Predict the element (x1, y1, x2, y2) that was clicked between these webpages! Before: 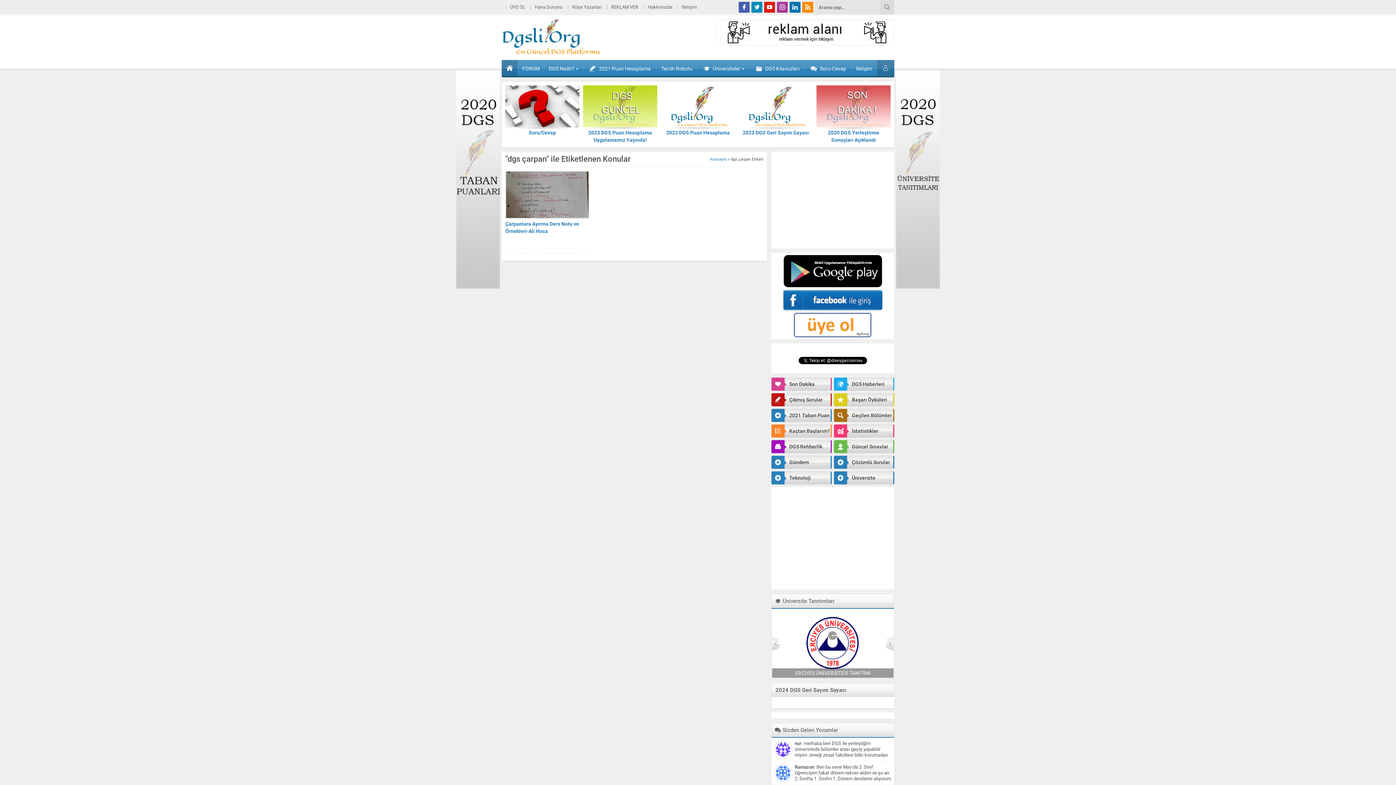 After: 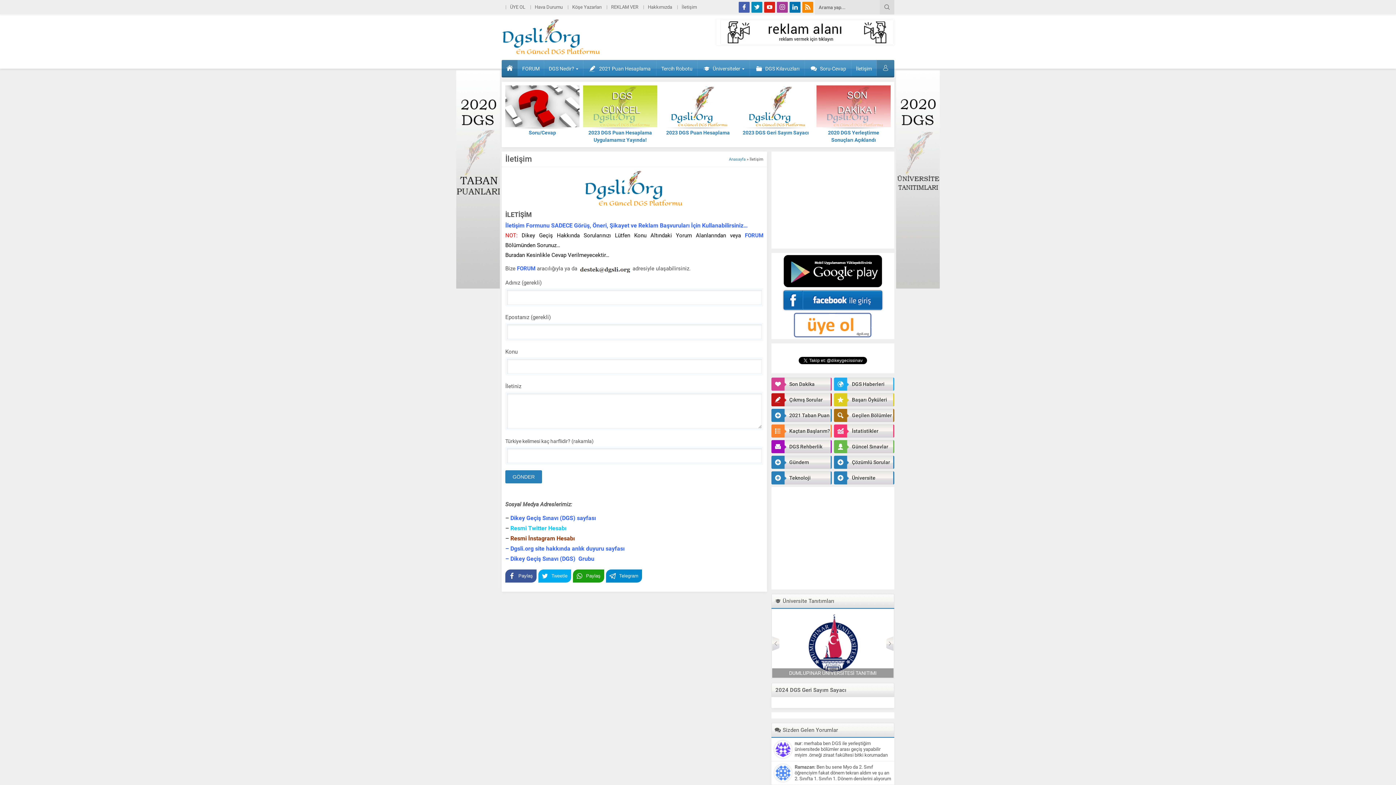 Action: bbox: (681, 4, 697, 9) label: İletişim